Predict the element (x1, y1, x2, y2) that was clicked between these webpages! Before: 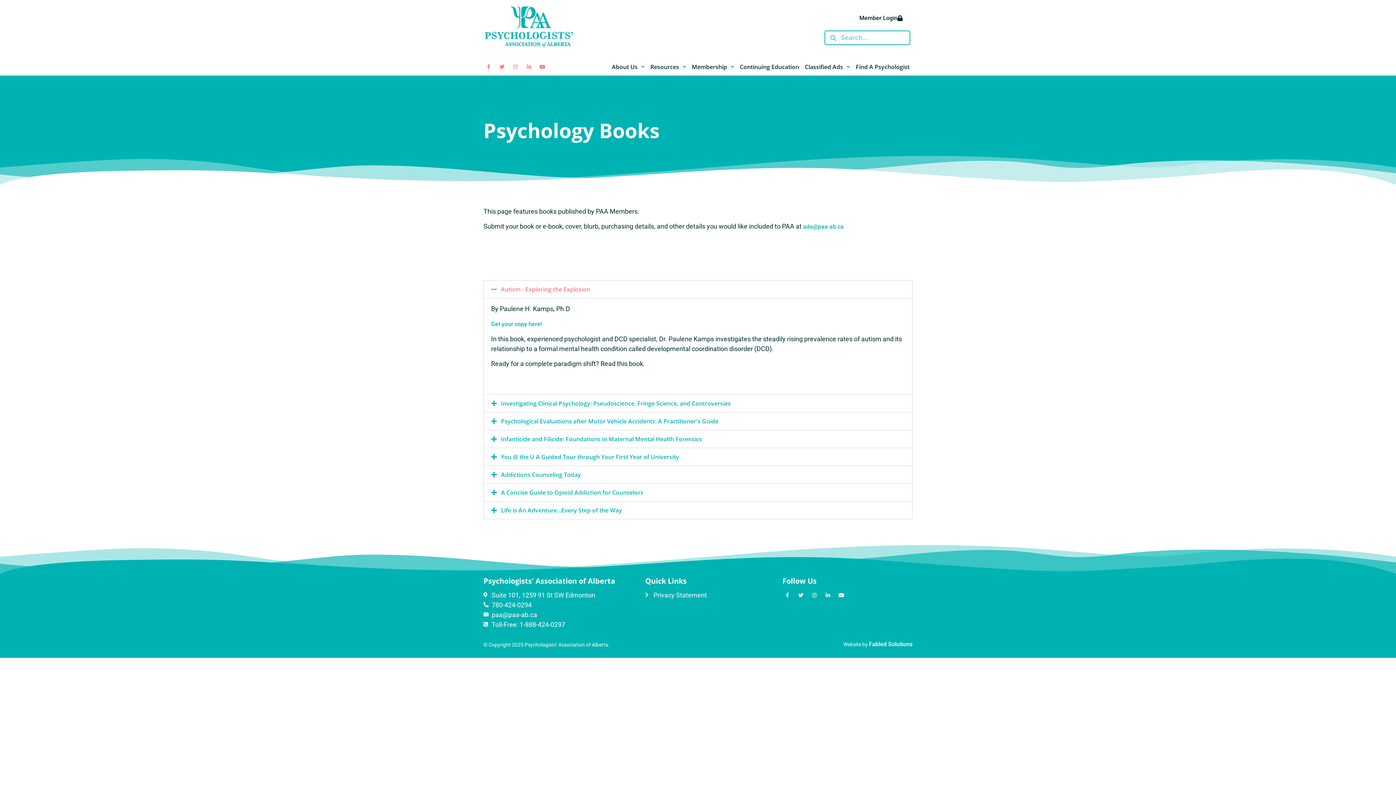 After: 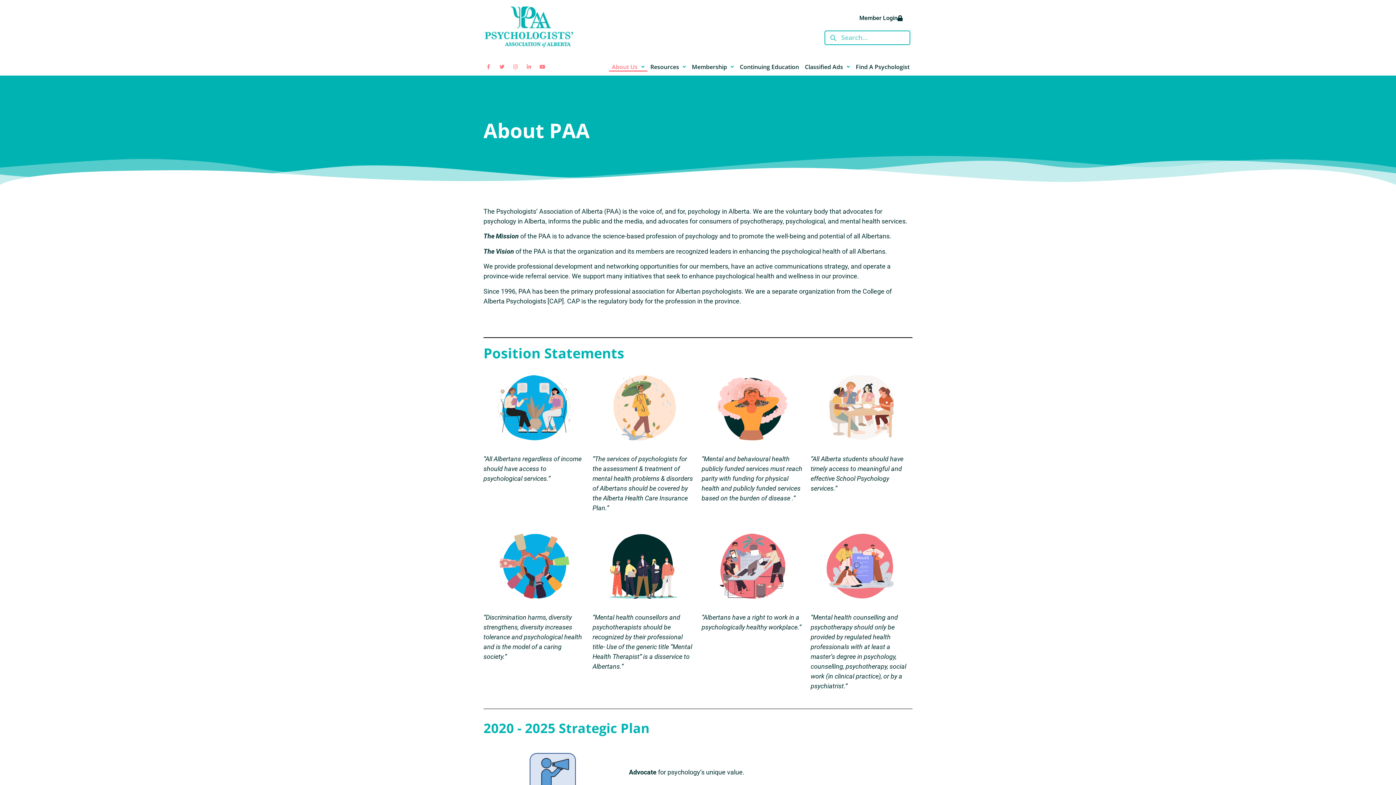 Action: label: About Us bbox: (609, 62, 647, 71)